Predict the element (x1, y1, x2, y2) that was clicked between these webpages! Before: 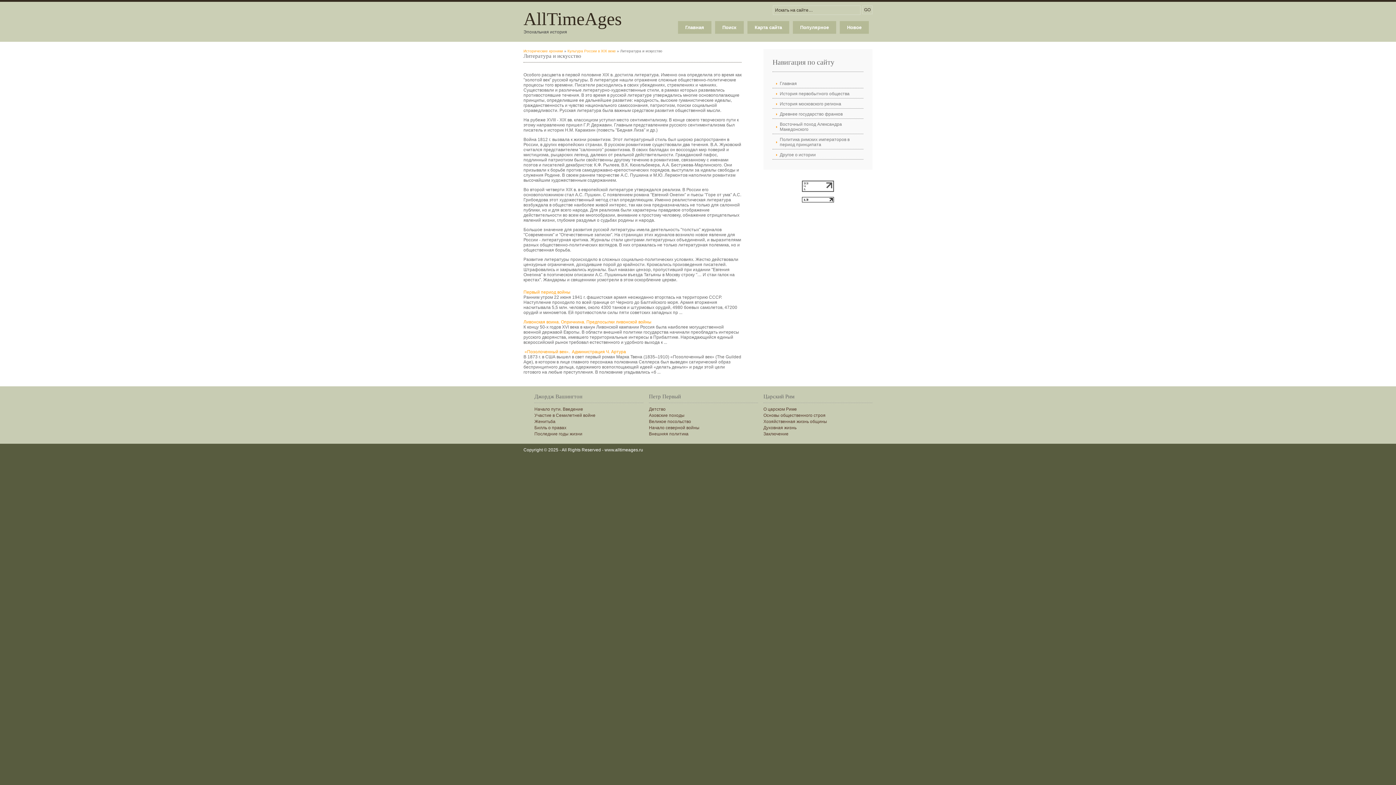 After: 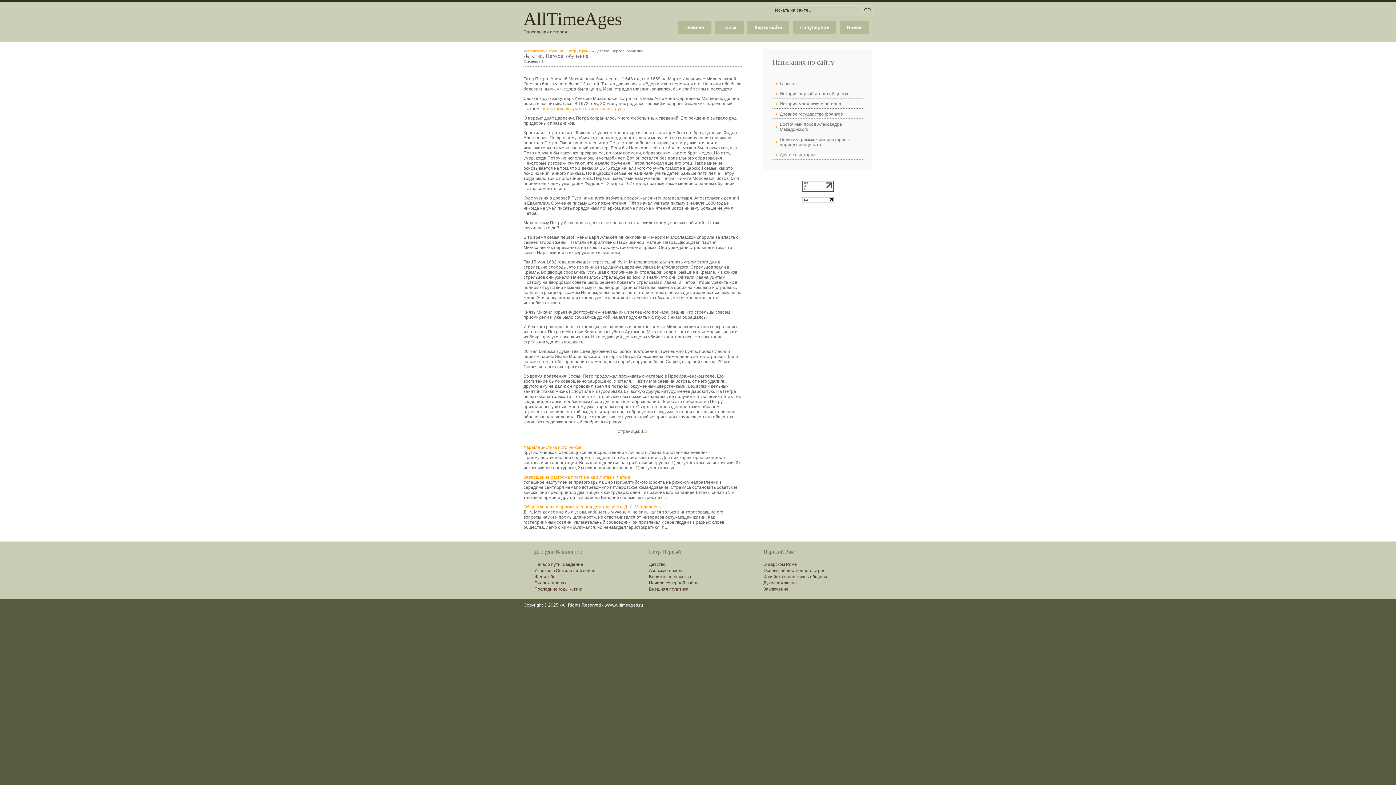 Action: bbox: (649, 406, 665, 412) label: Детство